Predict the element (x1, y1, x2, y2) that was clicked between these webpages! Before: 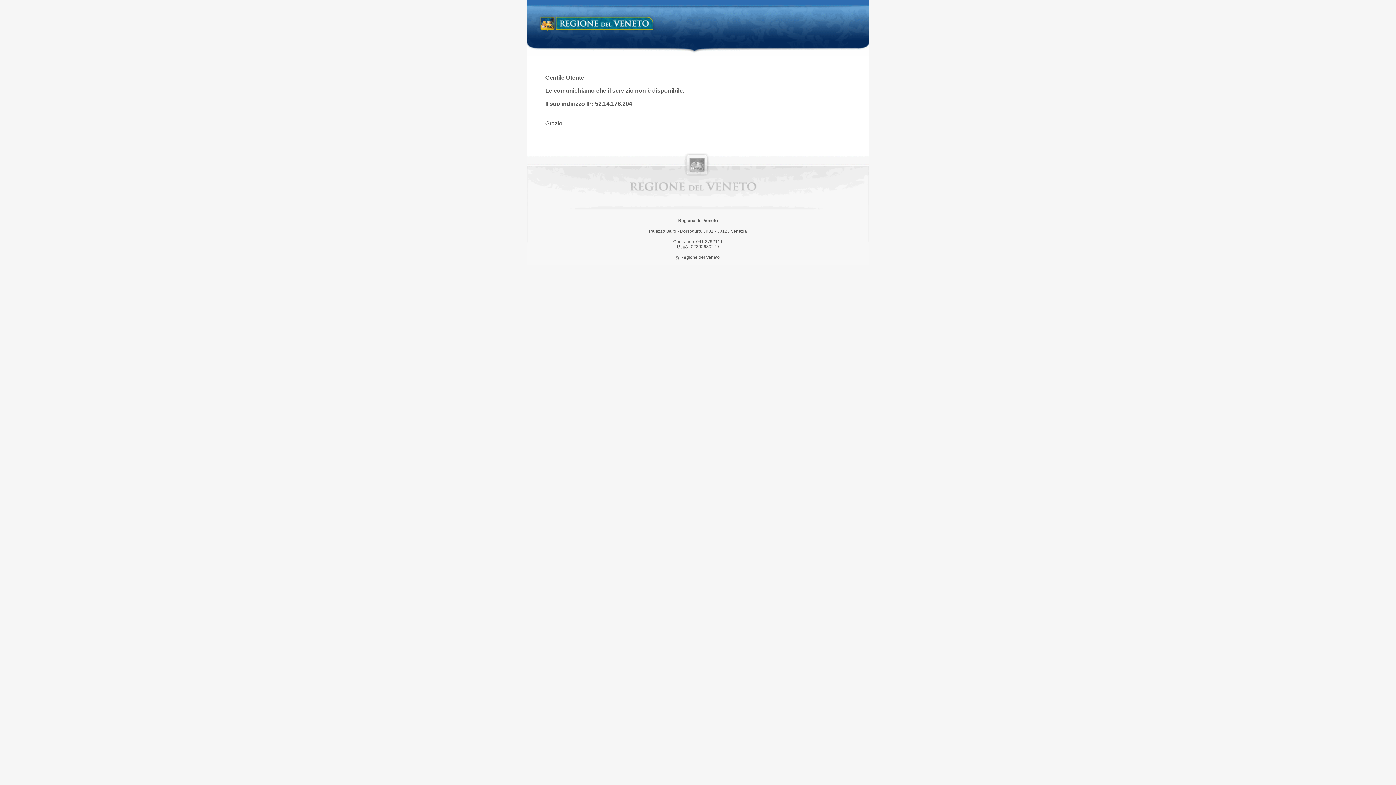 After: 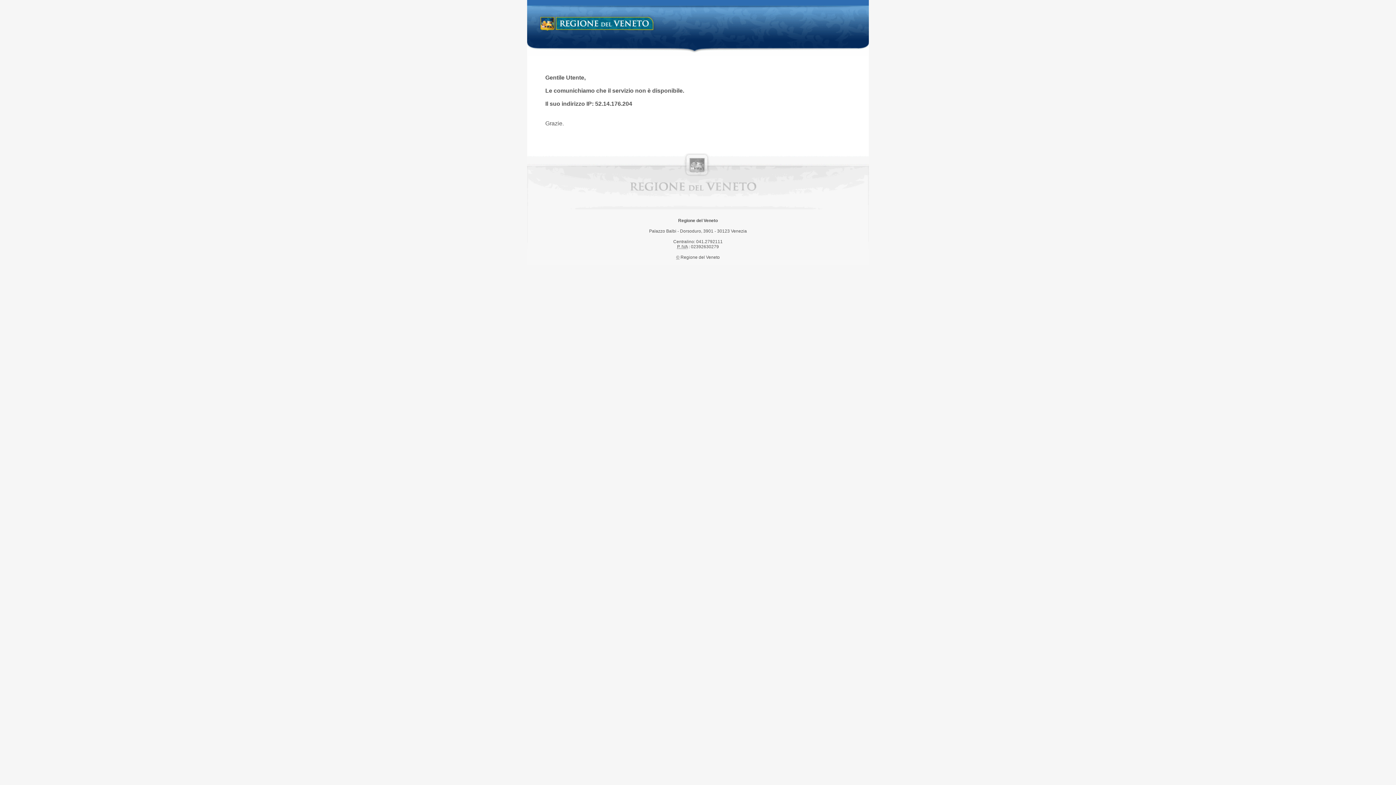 Action: label: Regione del Veneto bbox: (538, 14, 658, 34)